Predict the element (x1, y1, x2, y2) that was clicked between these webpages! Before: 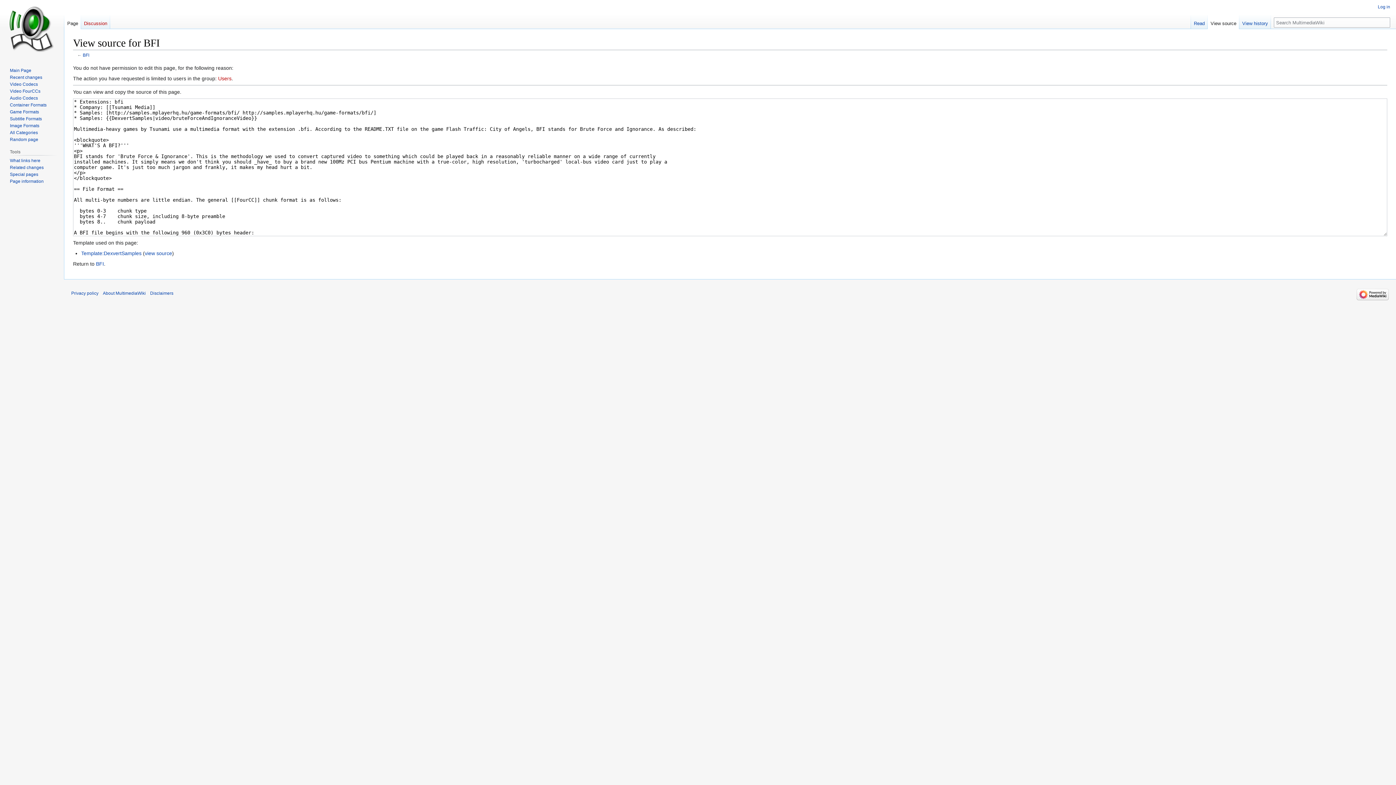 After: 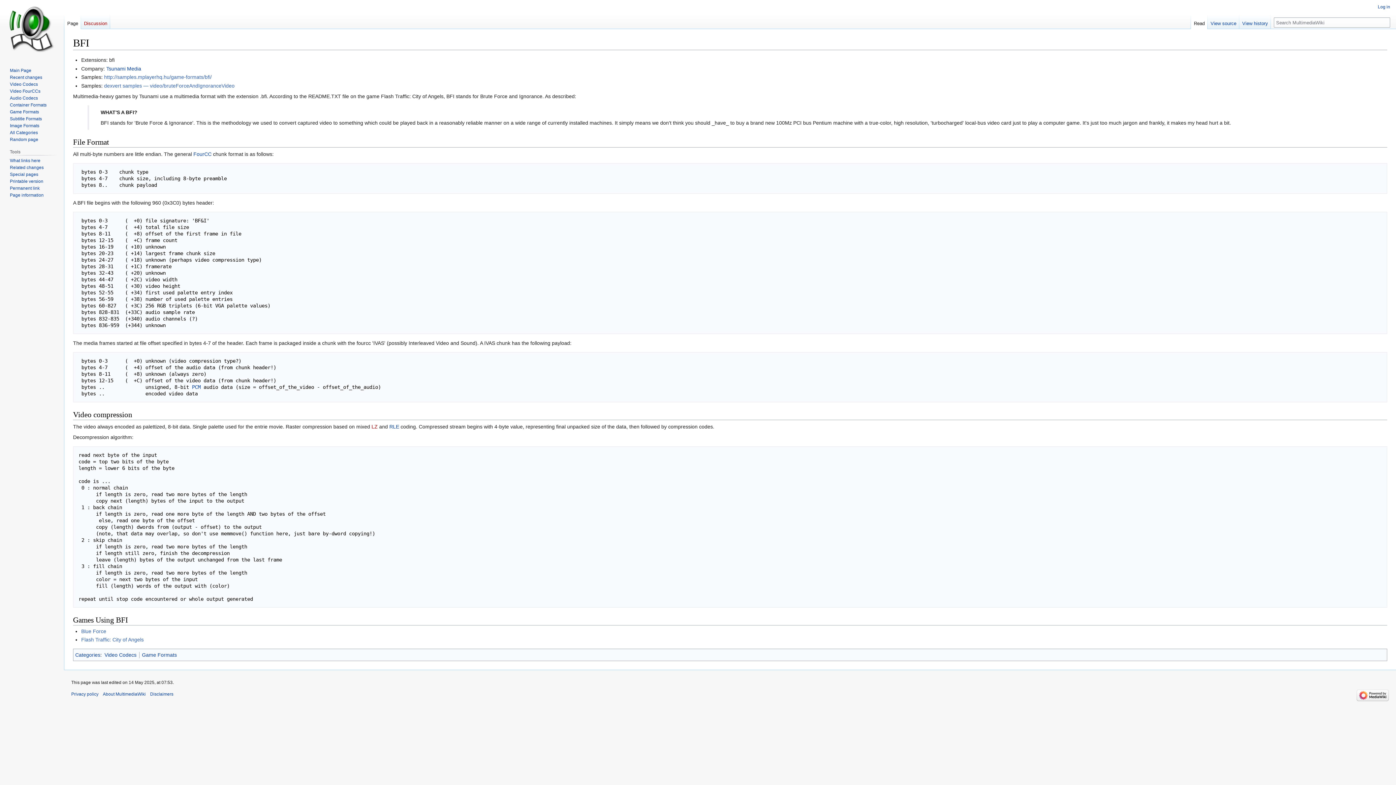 Action: bbox: (96, 261, 104, 267) label: BFI